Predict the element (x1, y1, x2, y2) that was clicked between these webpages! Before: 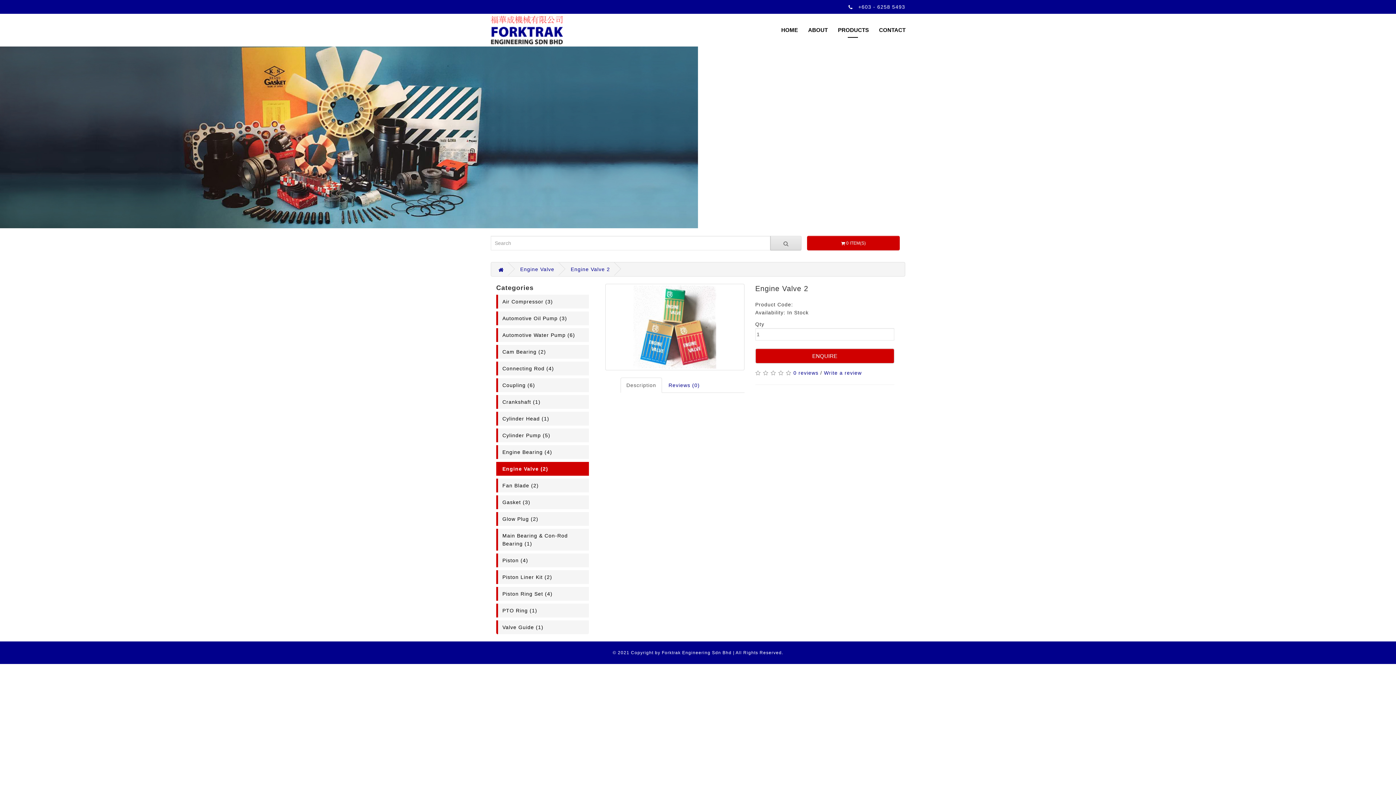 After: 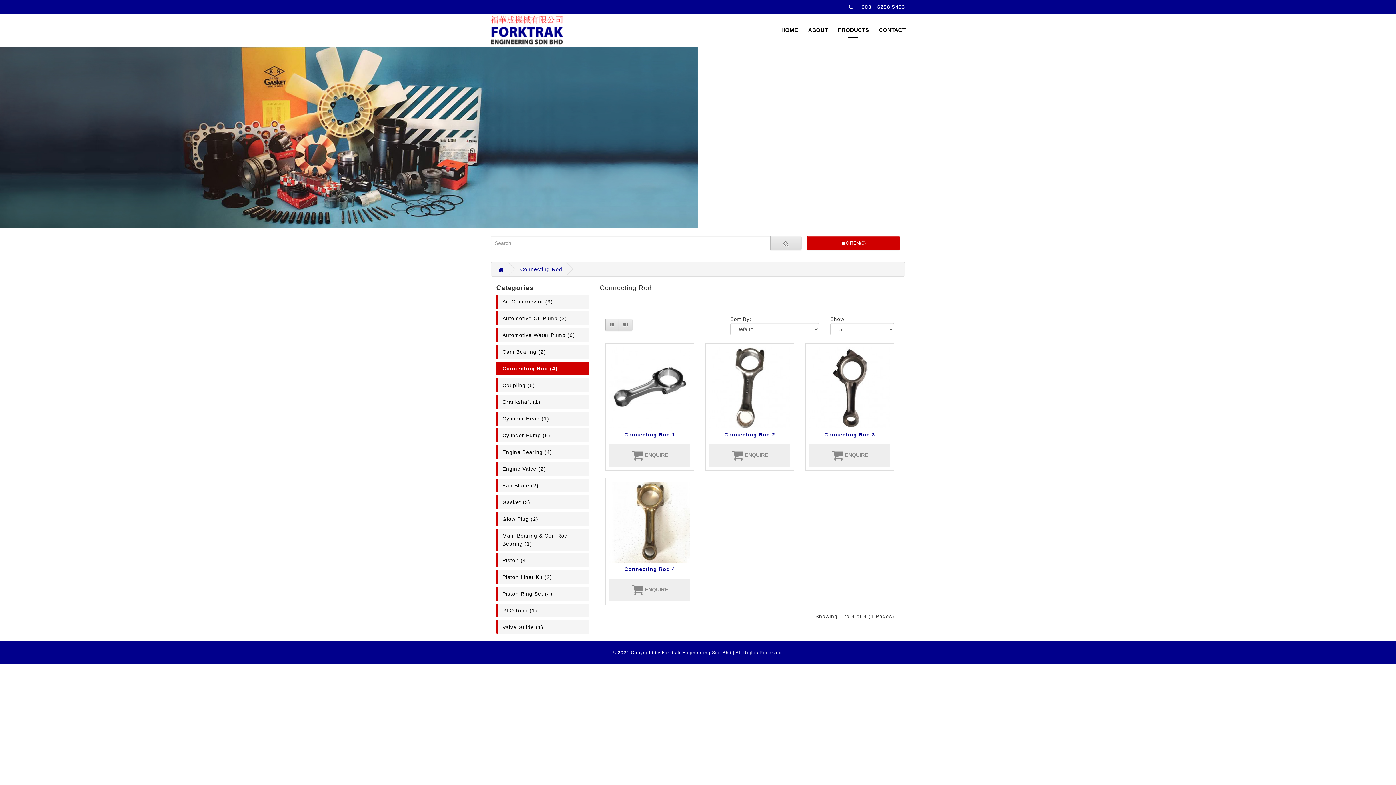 Action: label: Connecting Rod (4) bbox: (496, 361, 589, 375)